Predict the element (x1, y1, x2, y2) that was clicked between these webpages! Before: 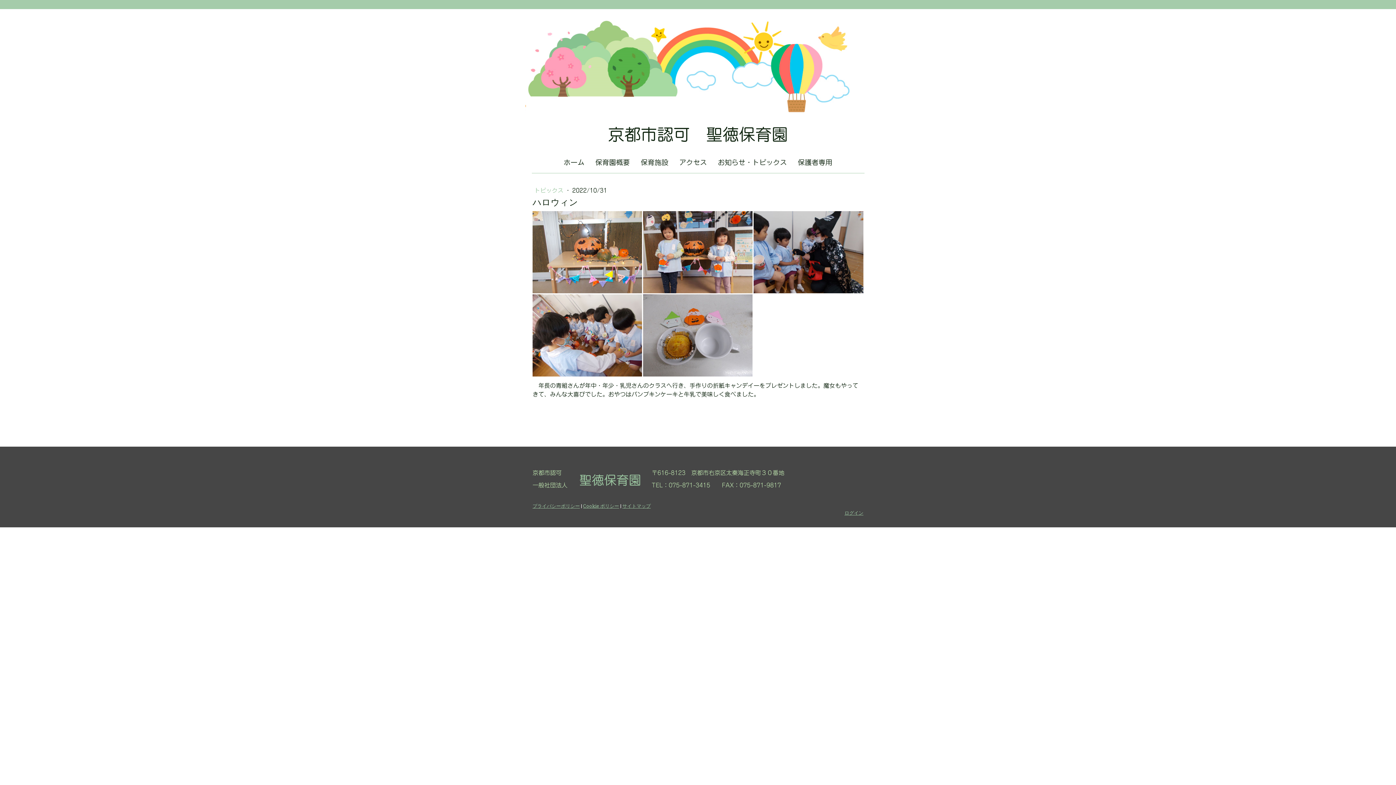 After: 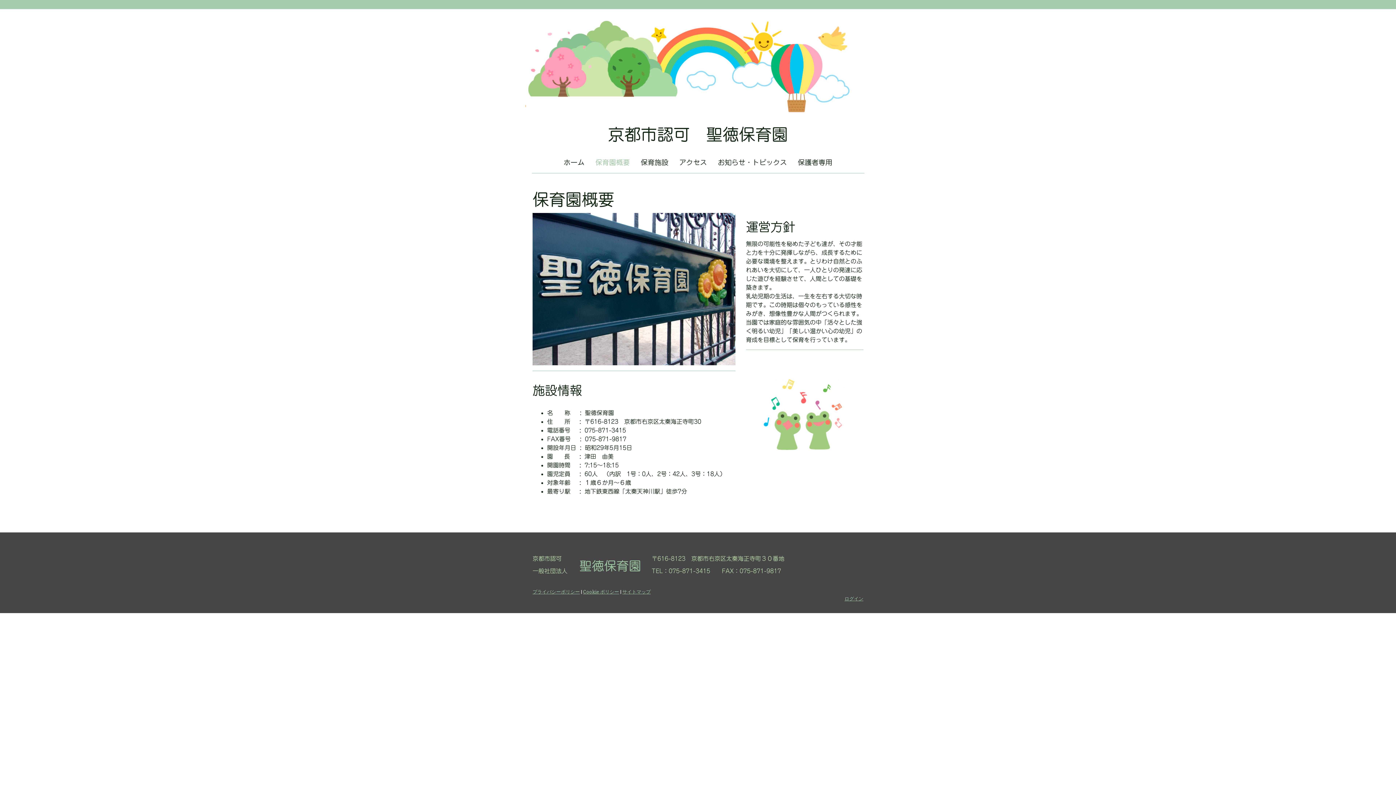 Action: bbox: (590, 152, 635, 173) label: 保育園概要